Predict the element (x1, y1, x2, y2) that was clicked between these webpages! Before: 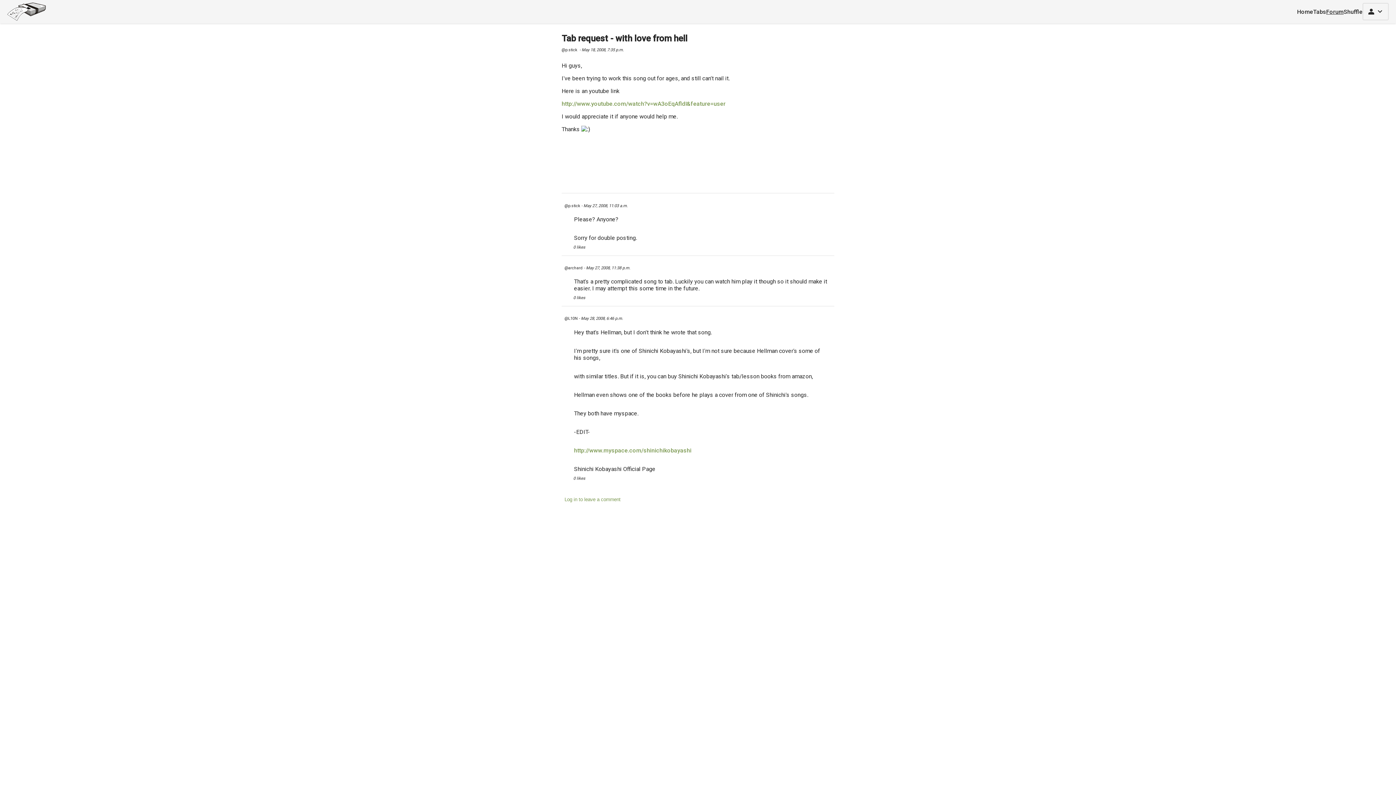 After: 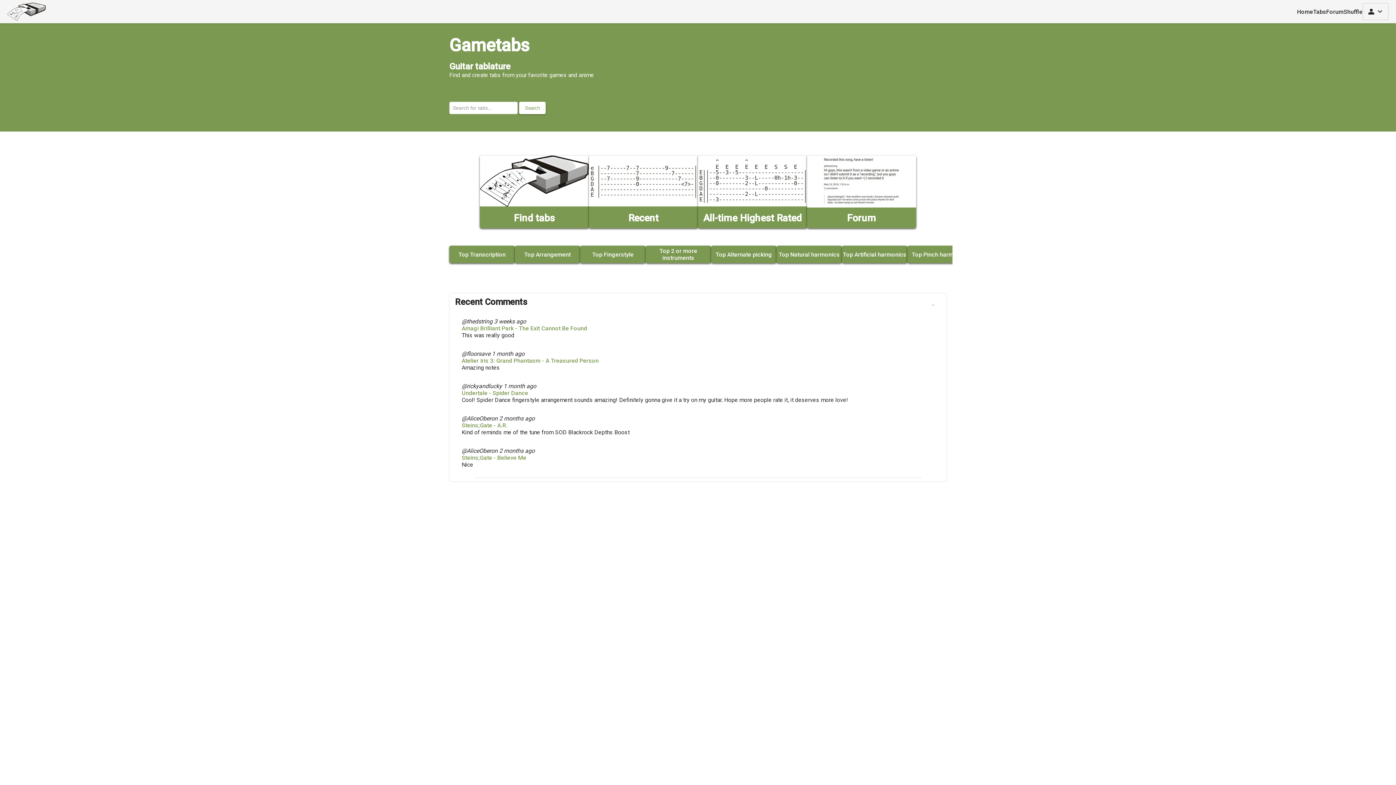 Action: label: Home bbox: (1297, 8, 1313, 15)